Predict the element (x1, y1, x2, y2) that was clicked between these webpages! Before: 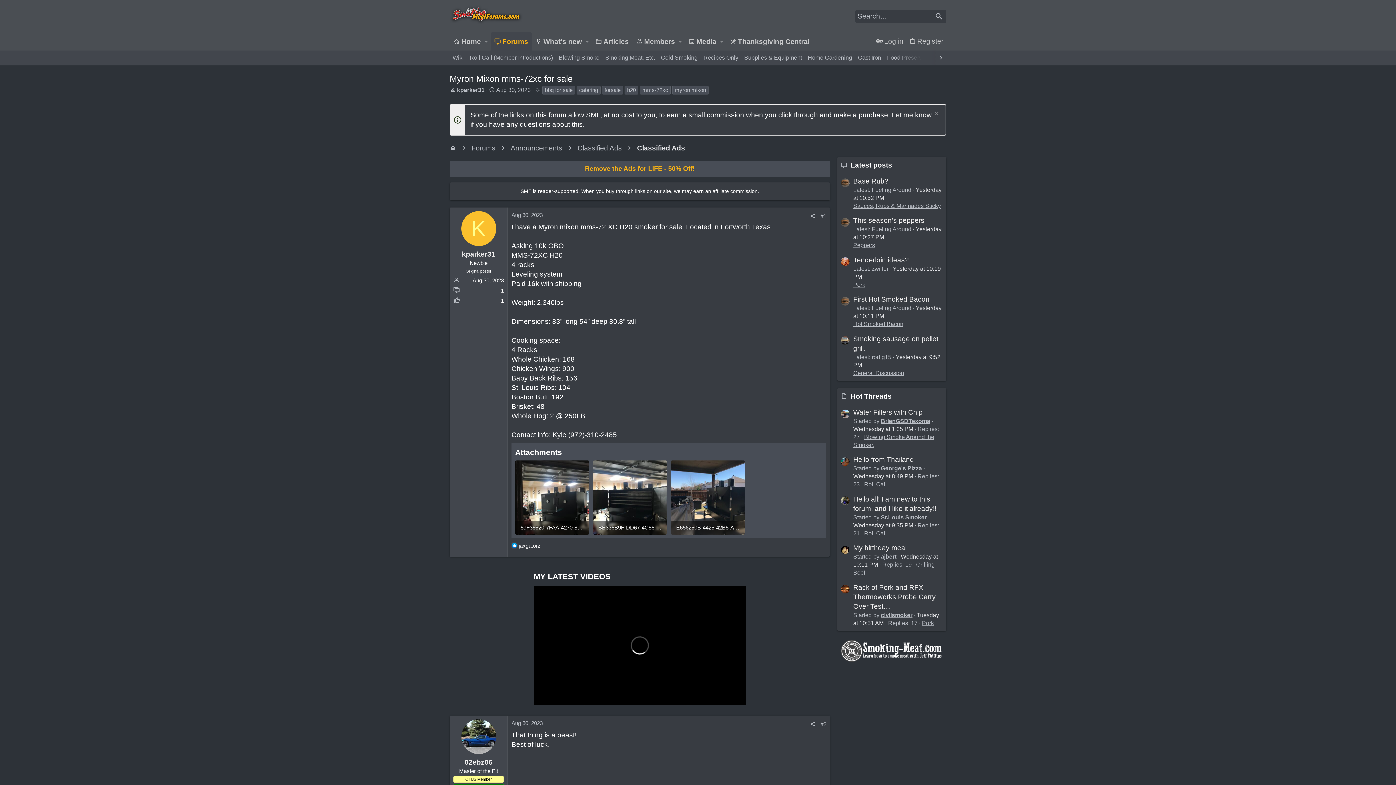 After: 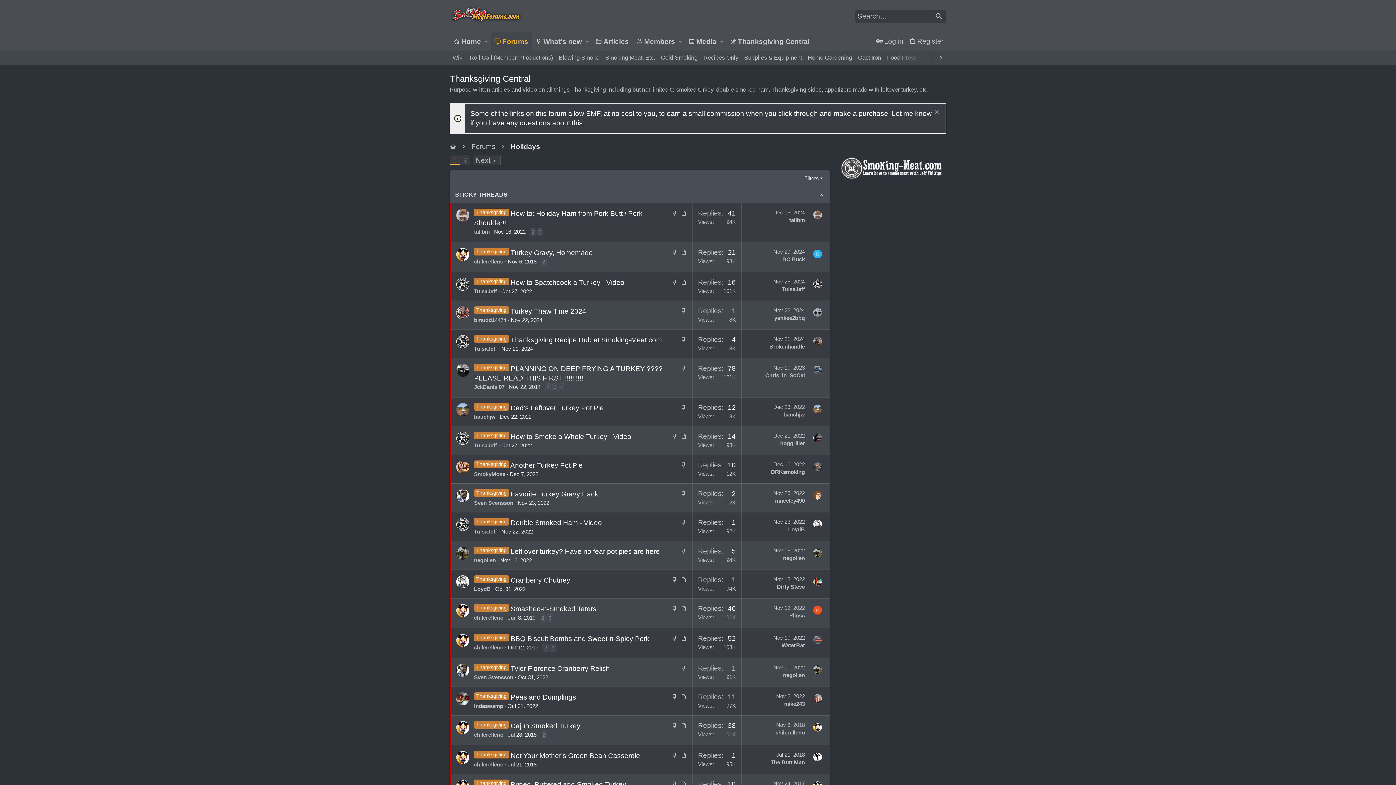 Action: label: Thanksgiving Central bbox: (726, 32, 813, 50)